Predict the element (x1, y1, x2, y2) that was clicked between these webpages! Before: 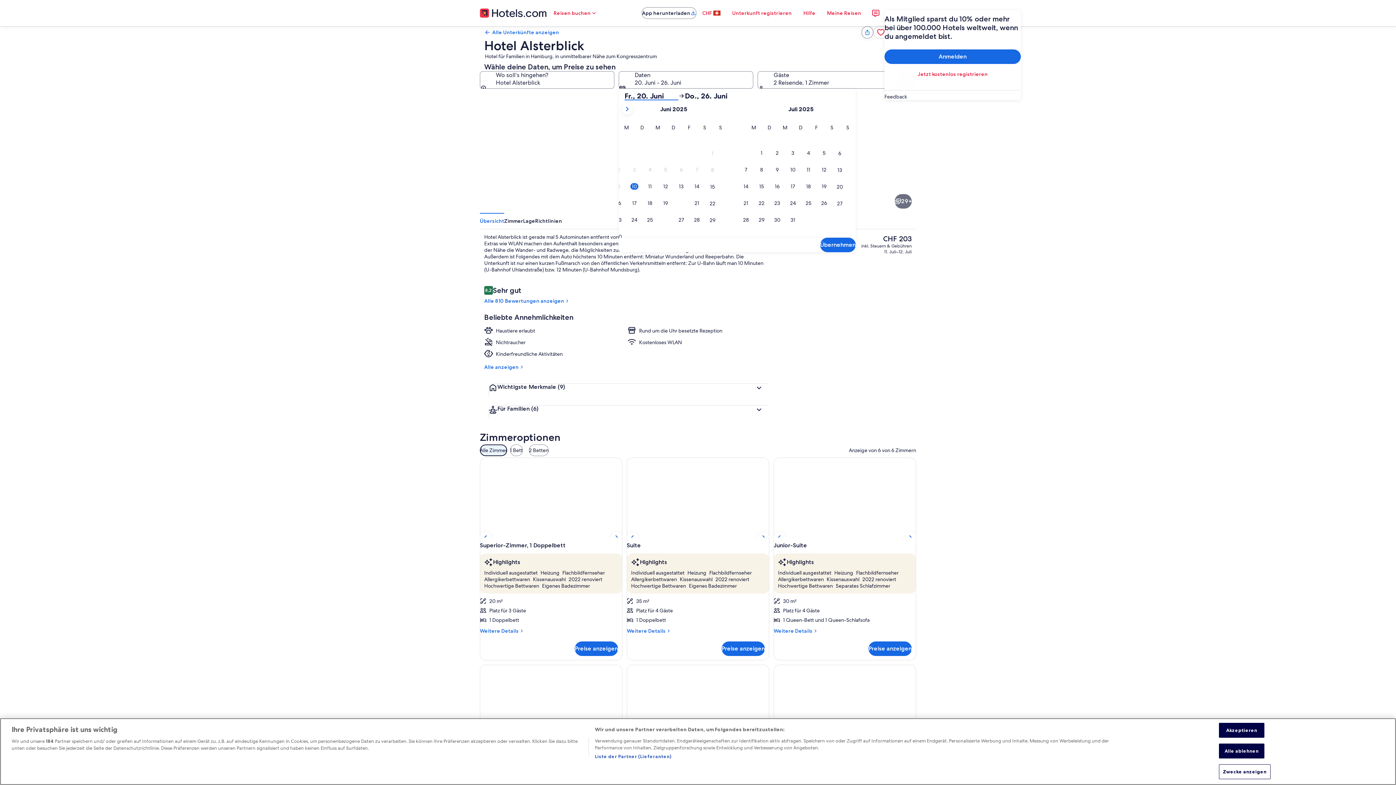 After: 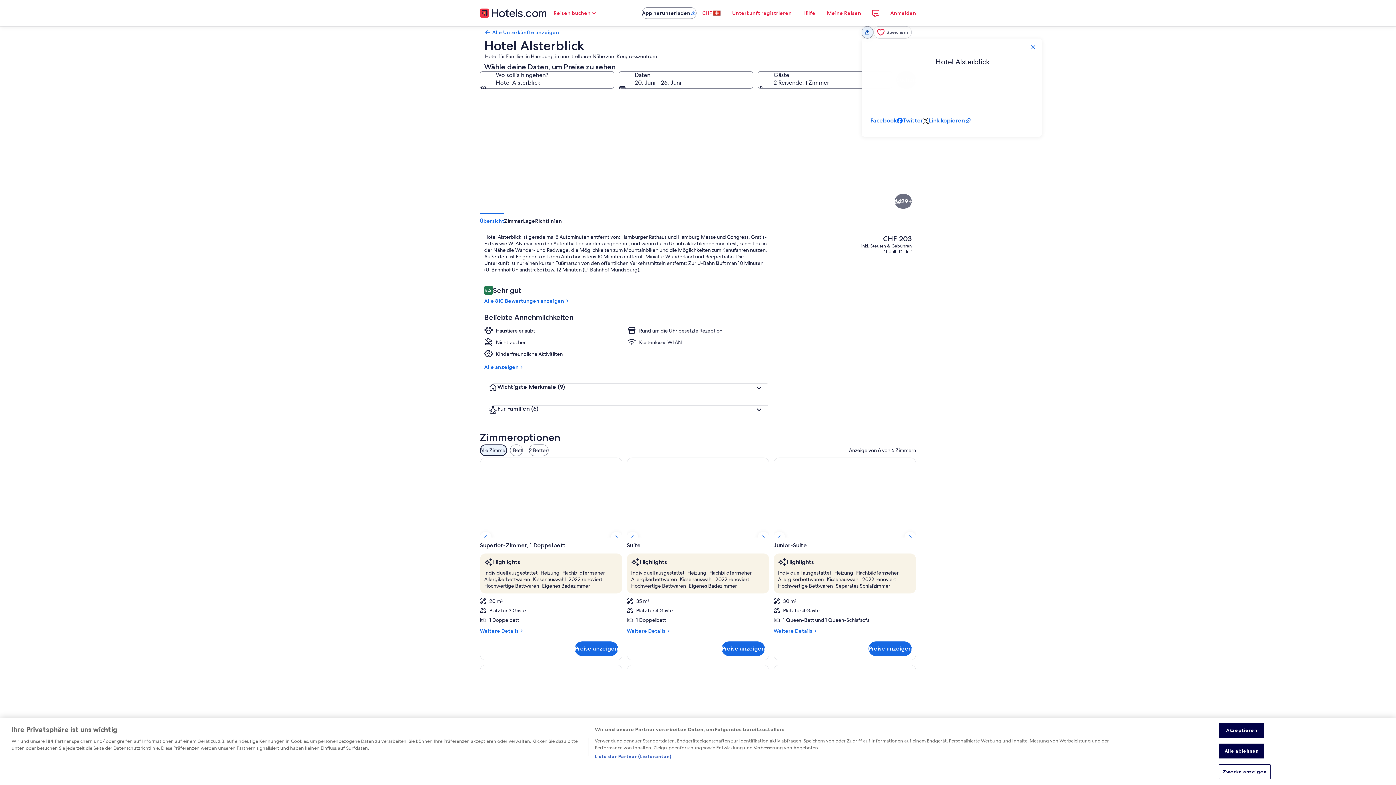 Action: bbox: (861, 26, 873, 38) label: Teilen